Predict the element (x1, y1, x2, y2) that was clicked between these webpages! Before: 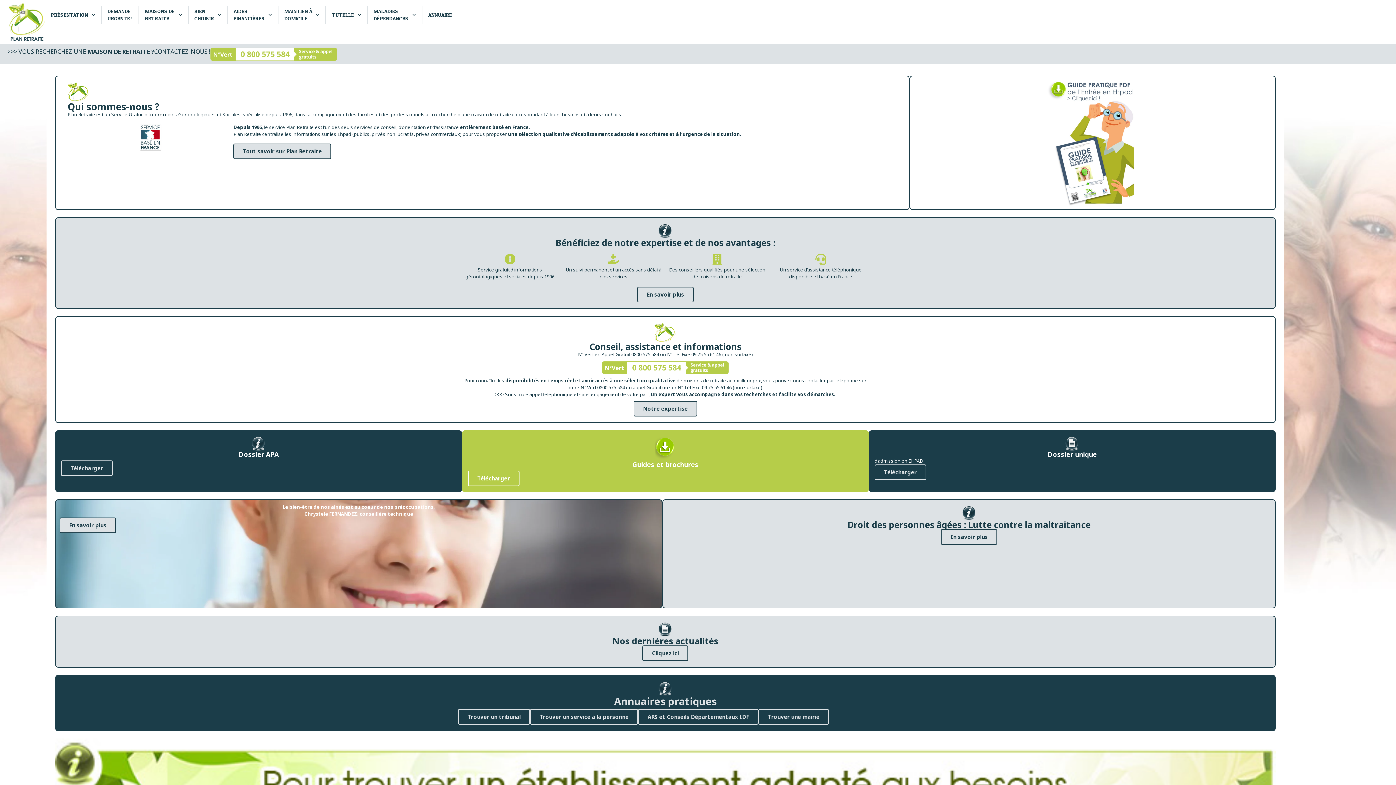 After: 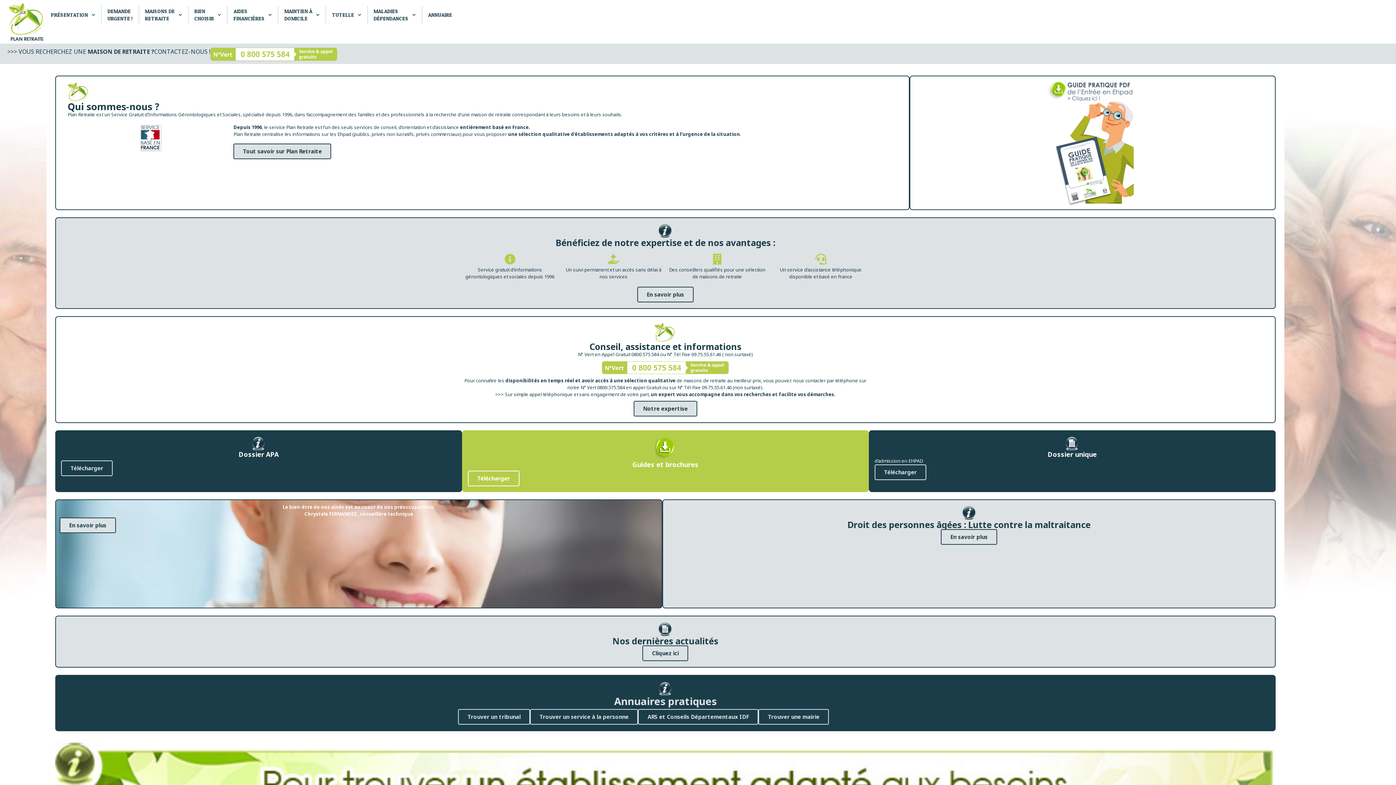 Action: bbox: (909, 75, 1275, 210)